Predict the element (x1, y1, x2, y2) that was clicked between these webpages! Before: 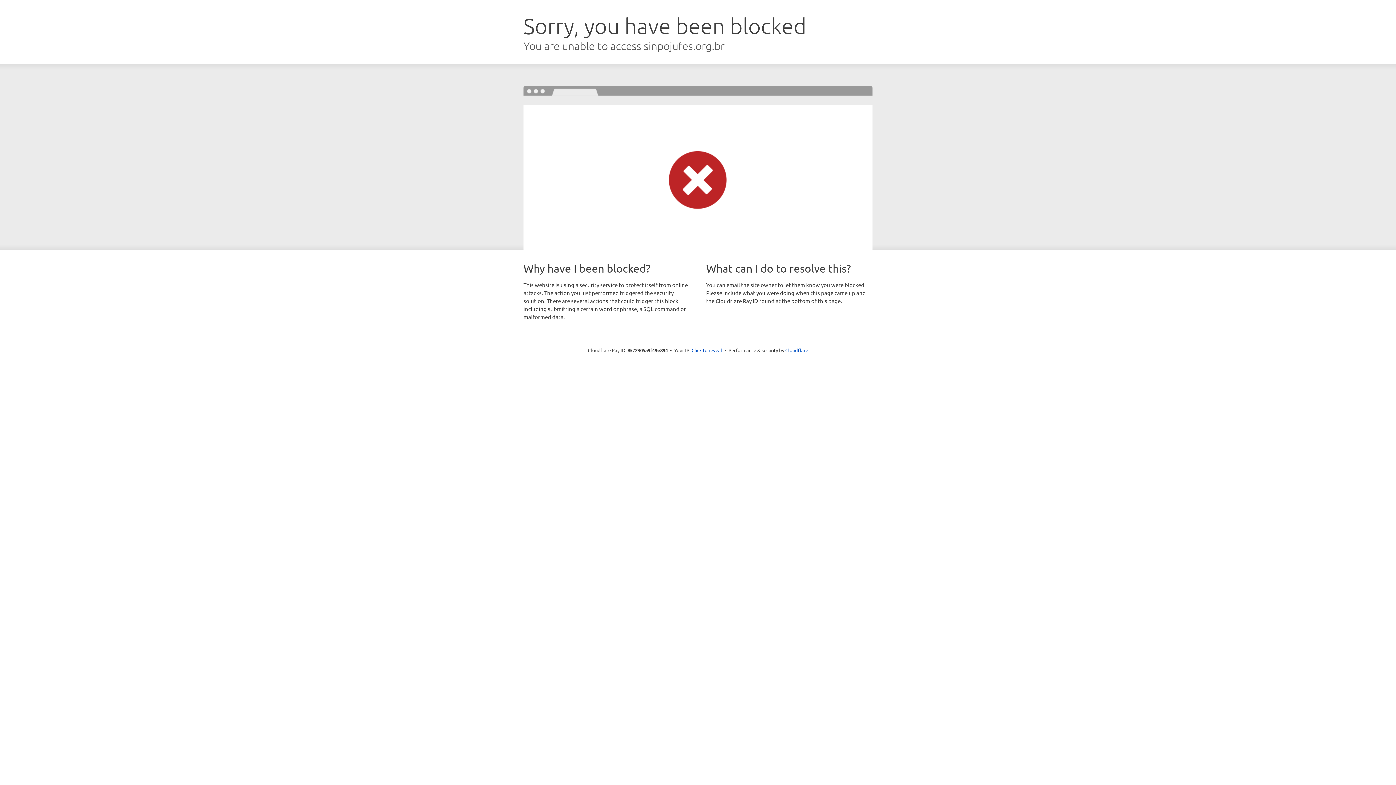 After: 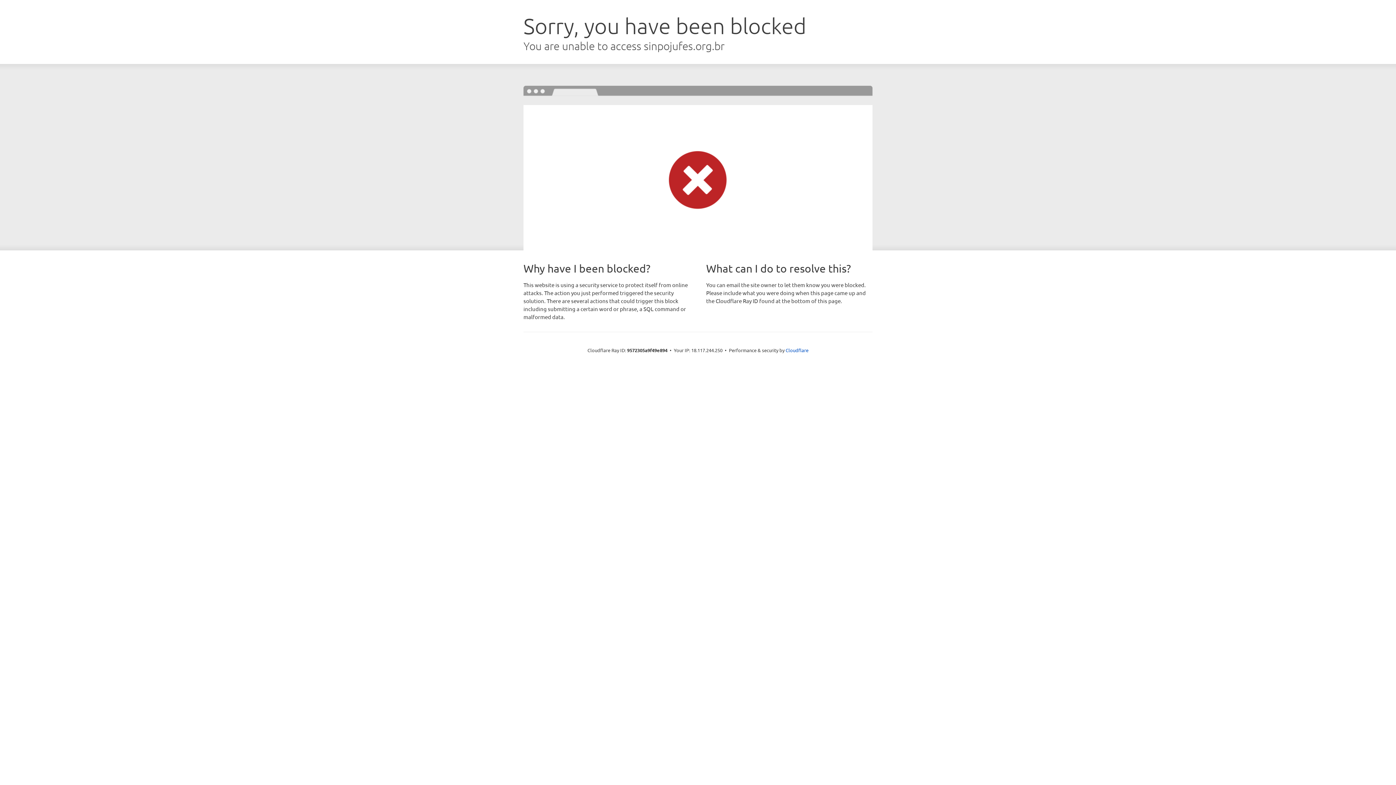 Action: bbox: (691, 346, 722, 353) label: Click to reveal